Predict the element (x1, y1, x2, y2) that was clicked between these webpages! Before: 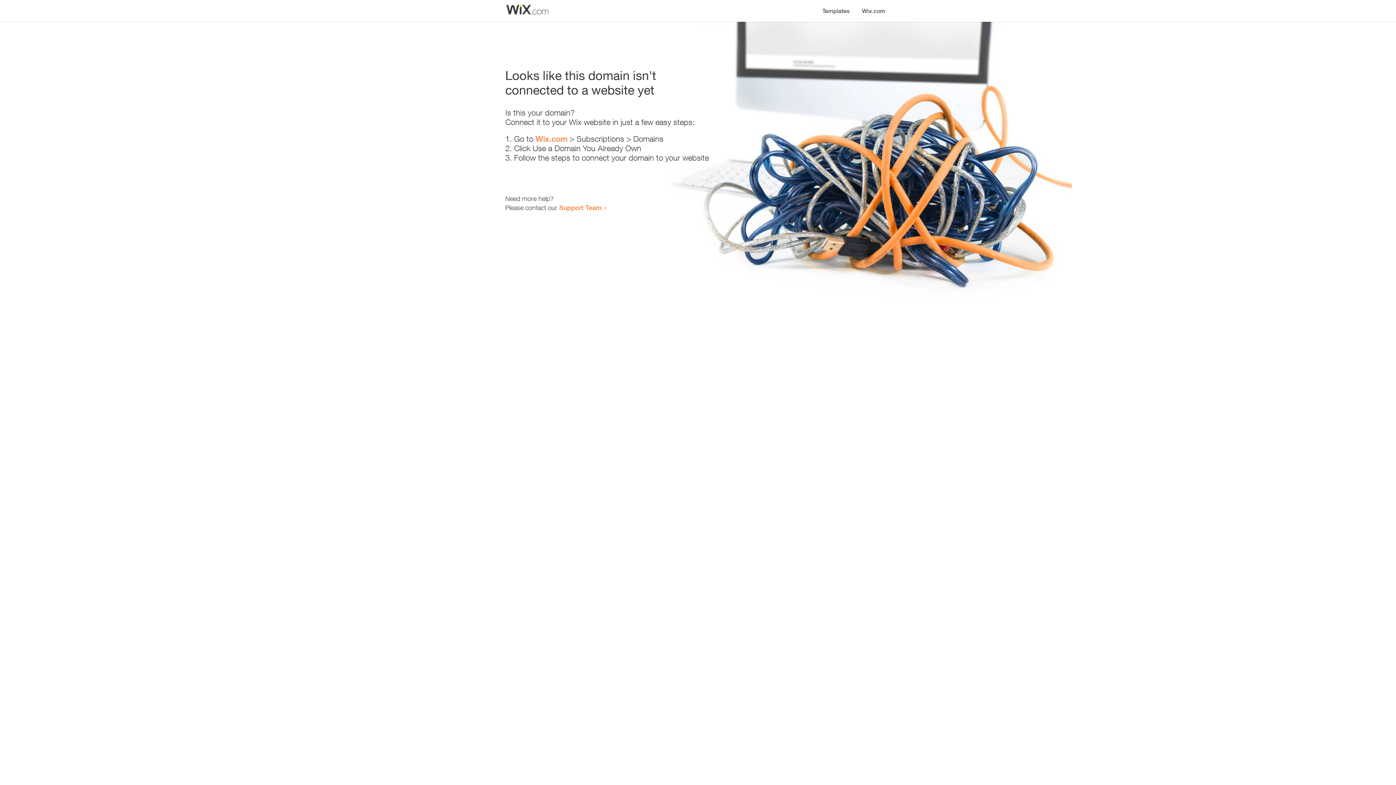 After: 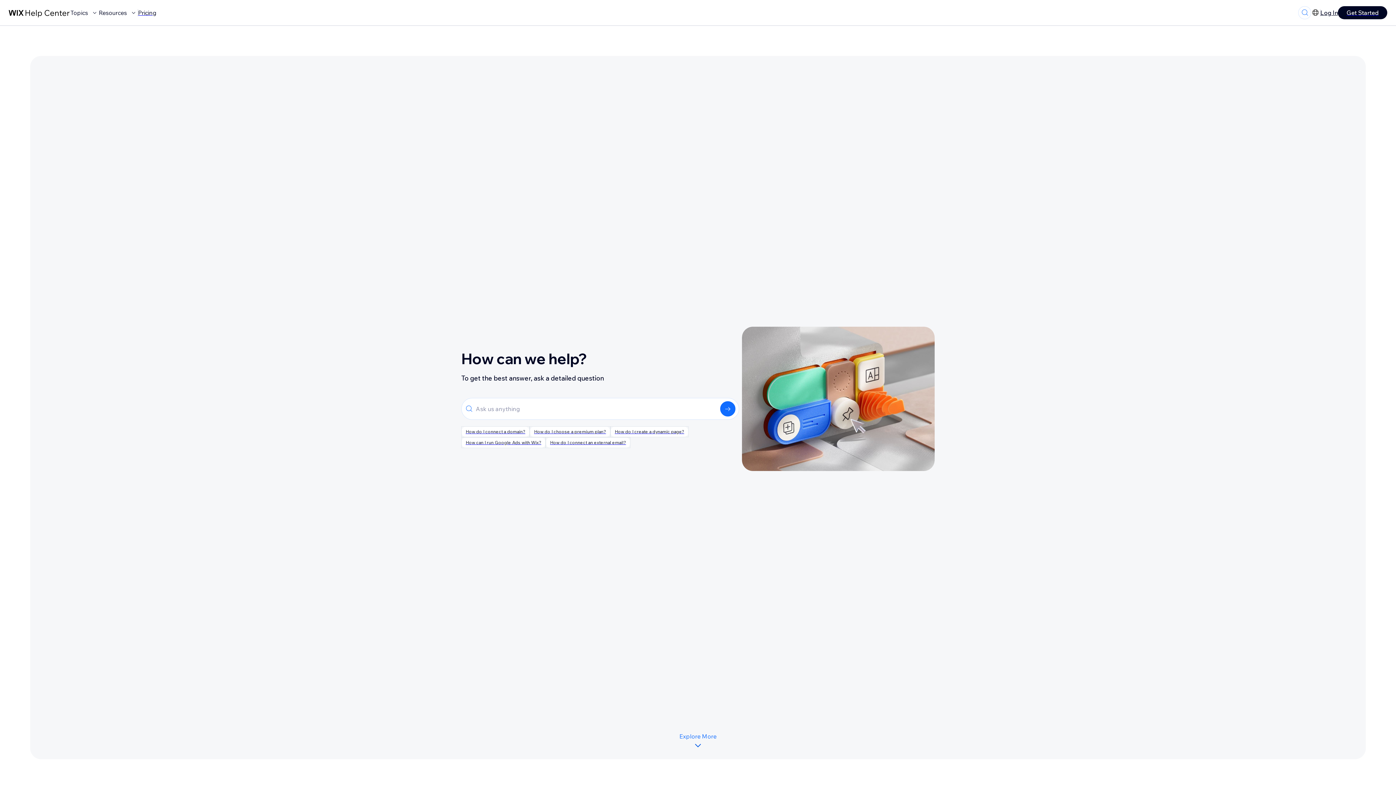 Action: label: Support Team bbox: (559, 203, 601, 211)